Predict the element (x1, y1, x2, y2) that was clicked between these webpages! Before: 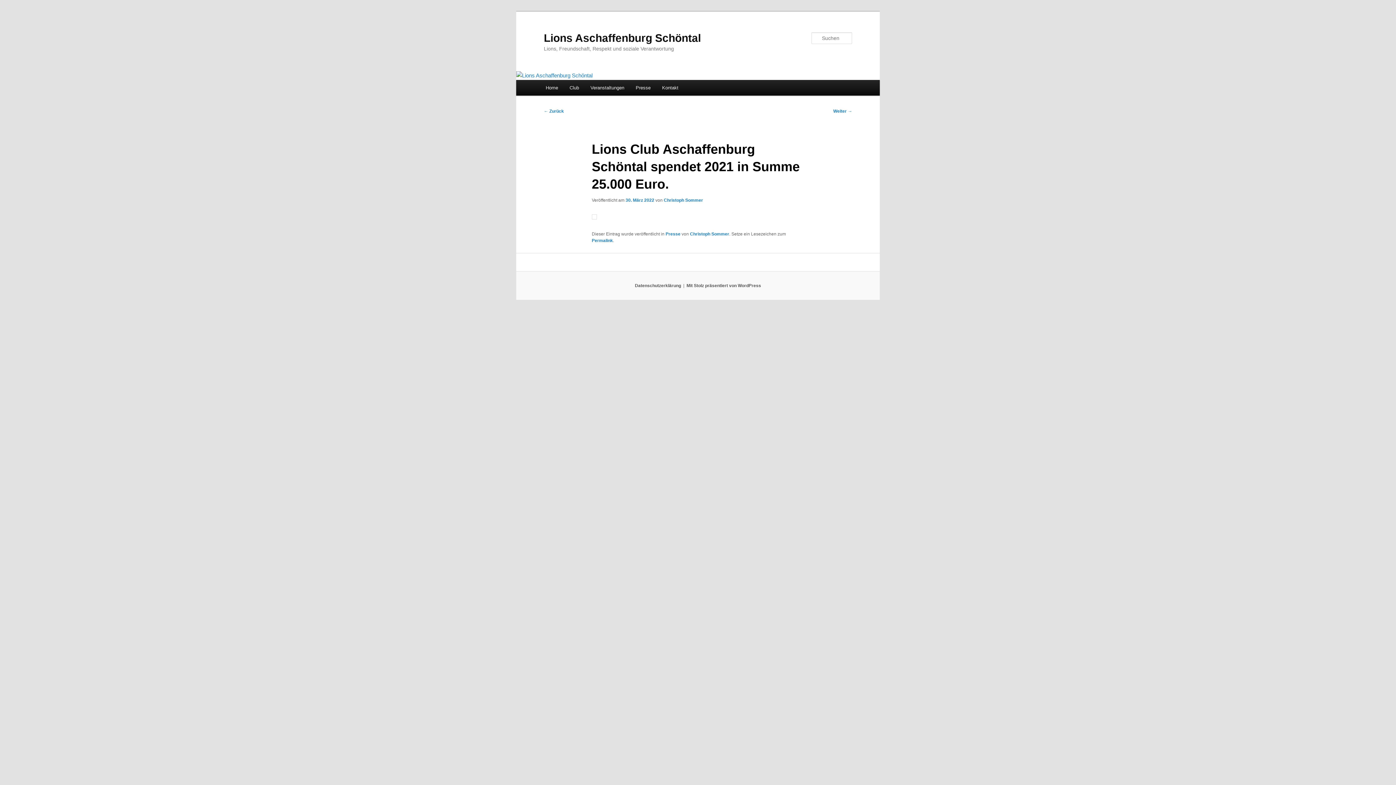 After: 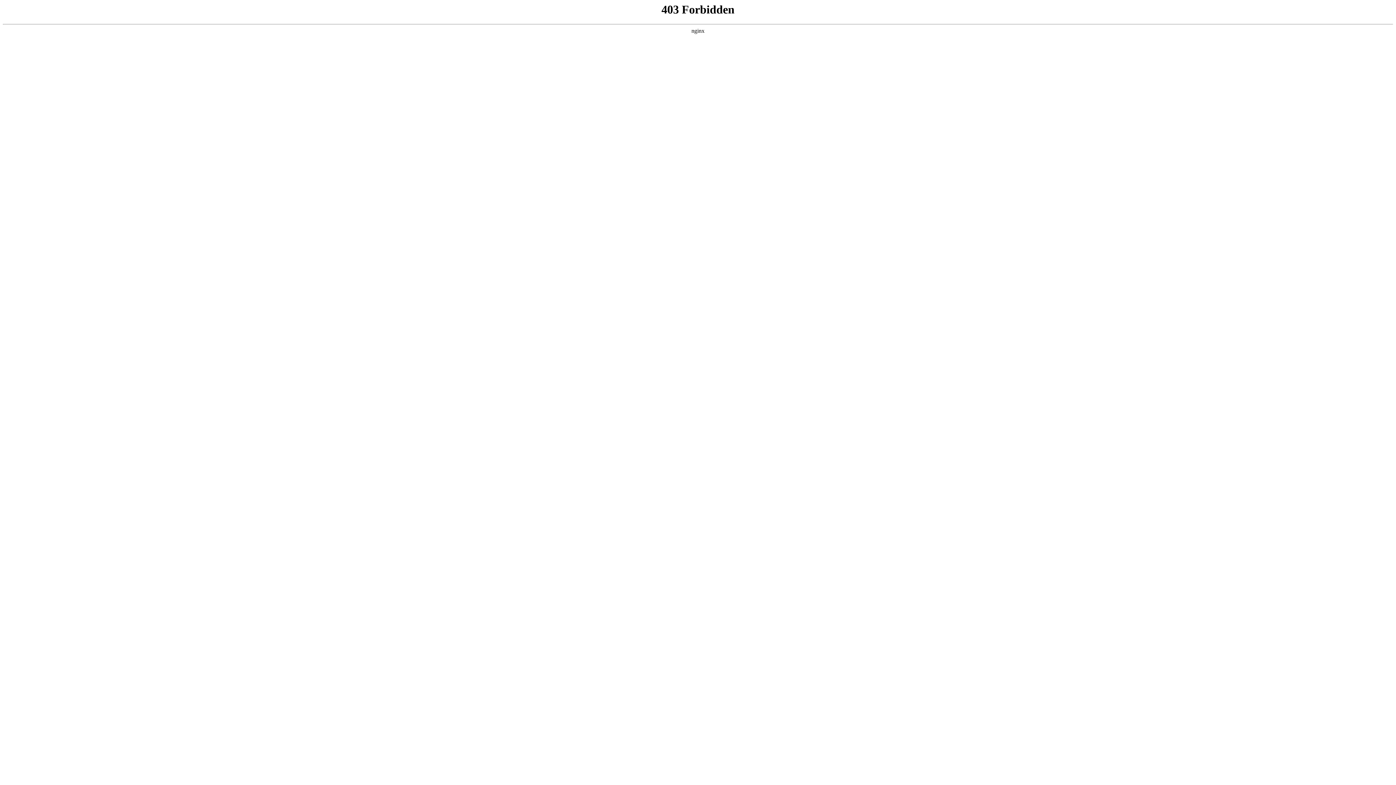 Action: label: Mit Stolz präsentiert von WordPress bbox: (686, 283, 761, 288)